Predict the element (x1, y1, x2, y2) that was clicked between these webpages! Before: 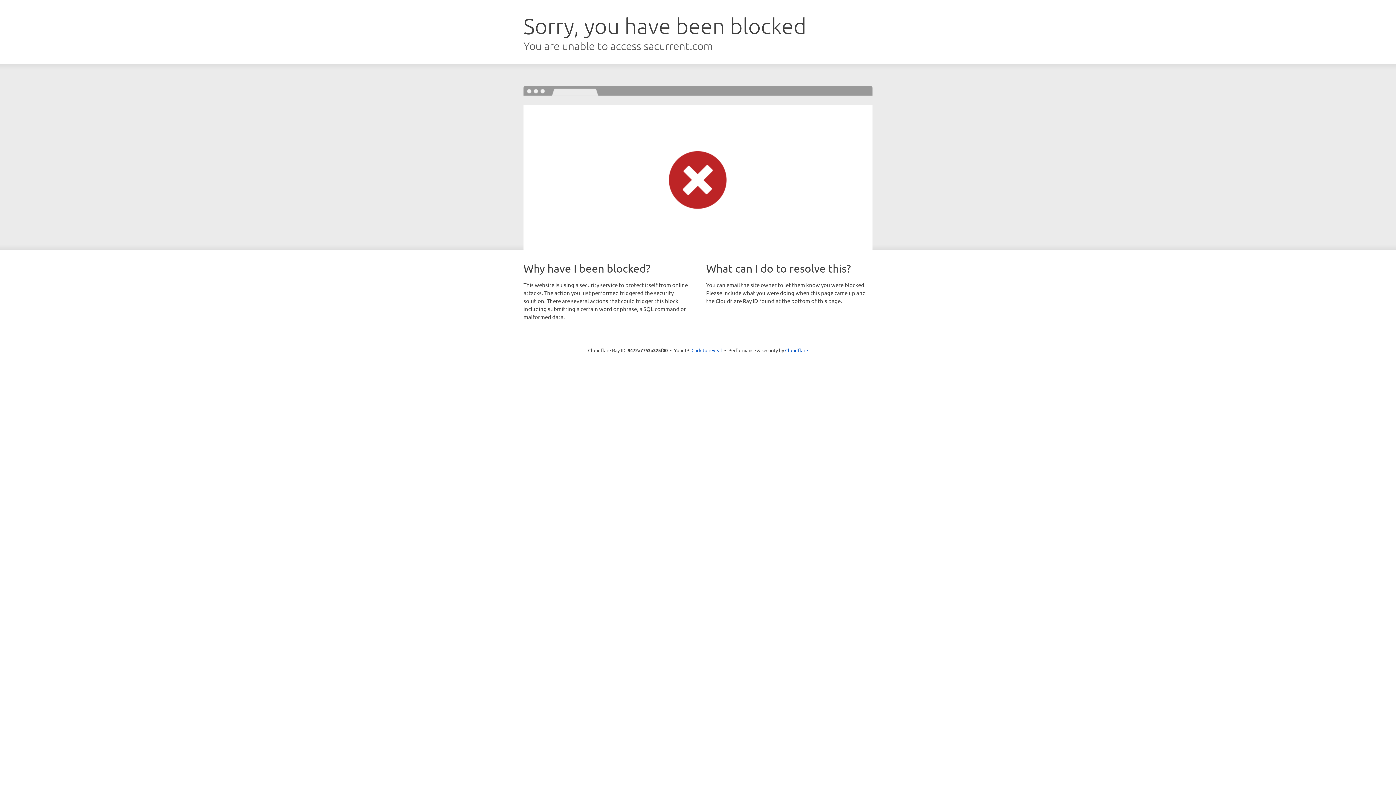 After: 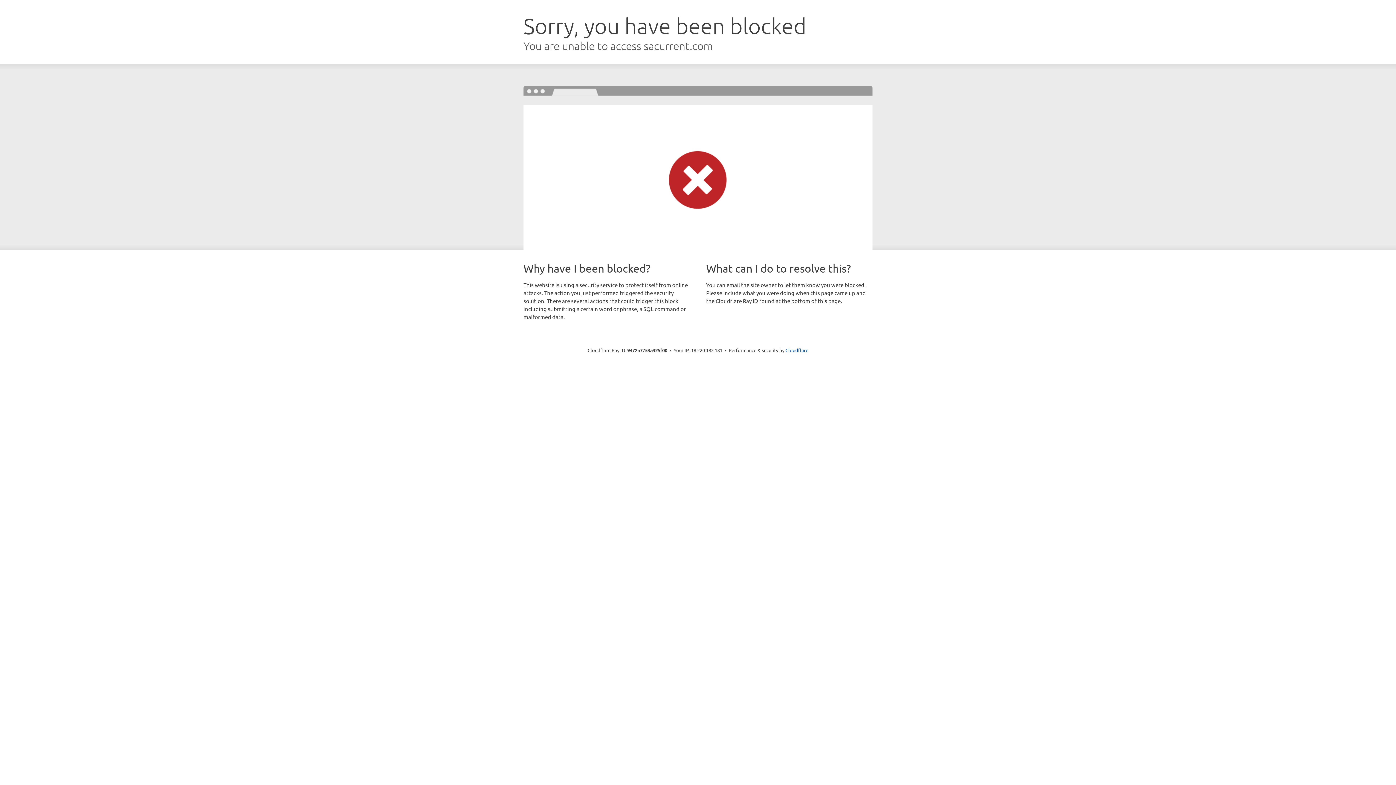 Action: bbox: (691, 346, 722, 353) label: Click to reveal